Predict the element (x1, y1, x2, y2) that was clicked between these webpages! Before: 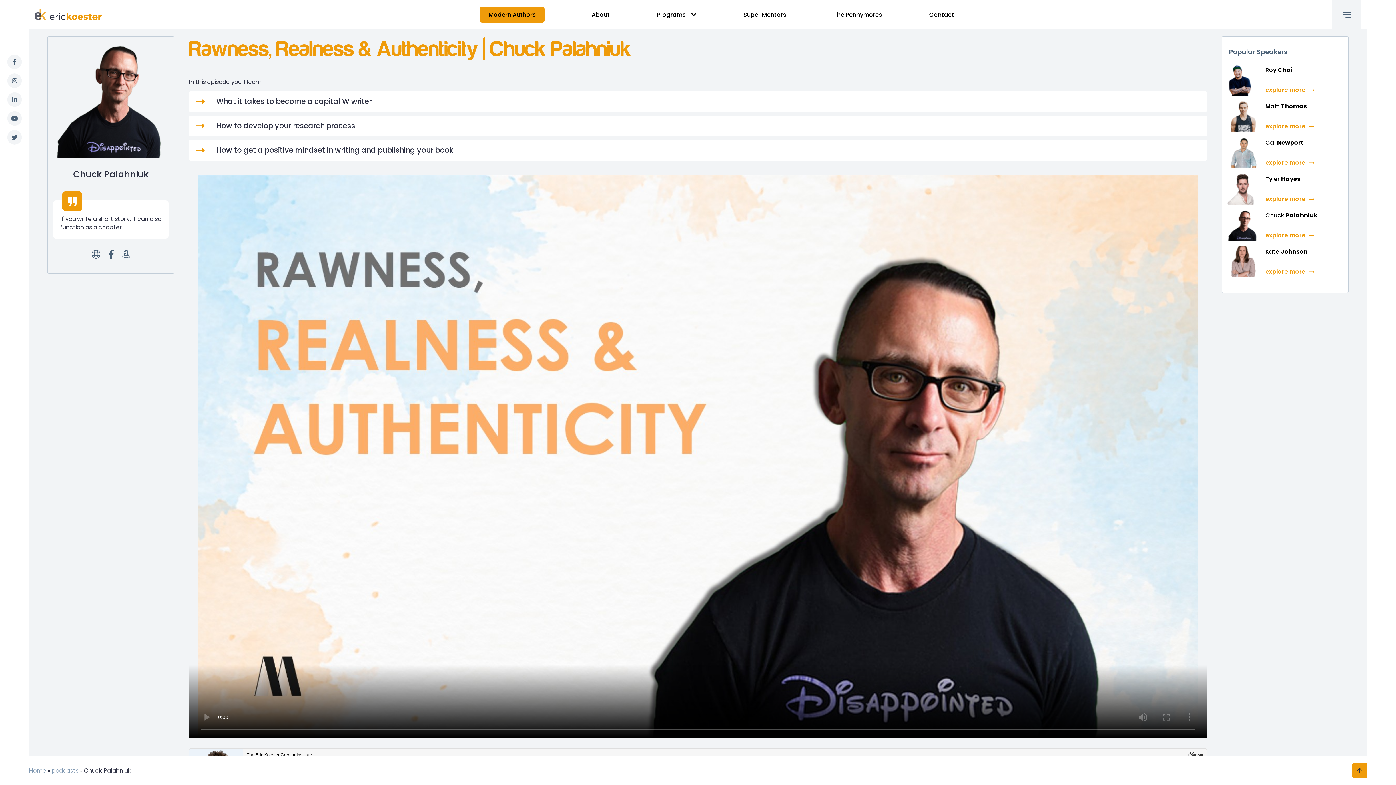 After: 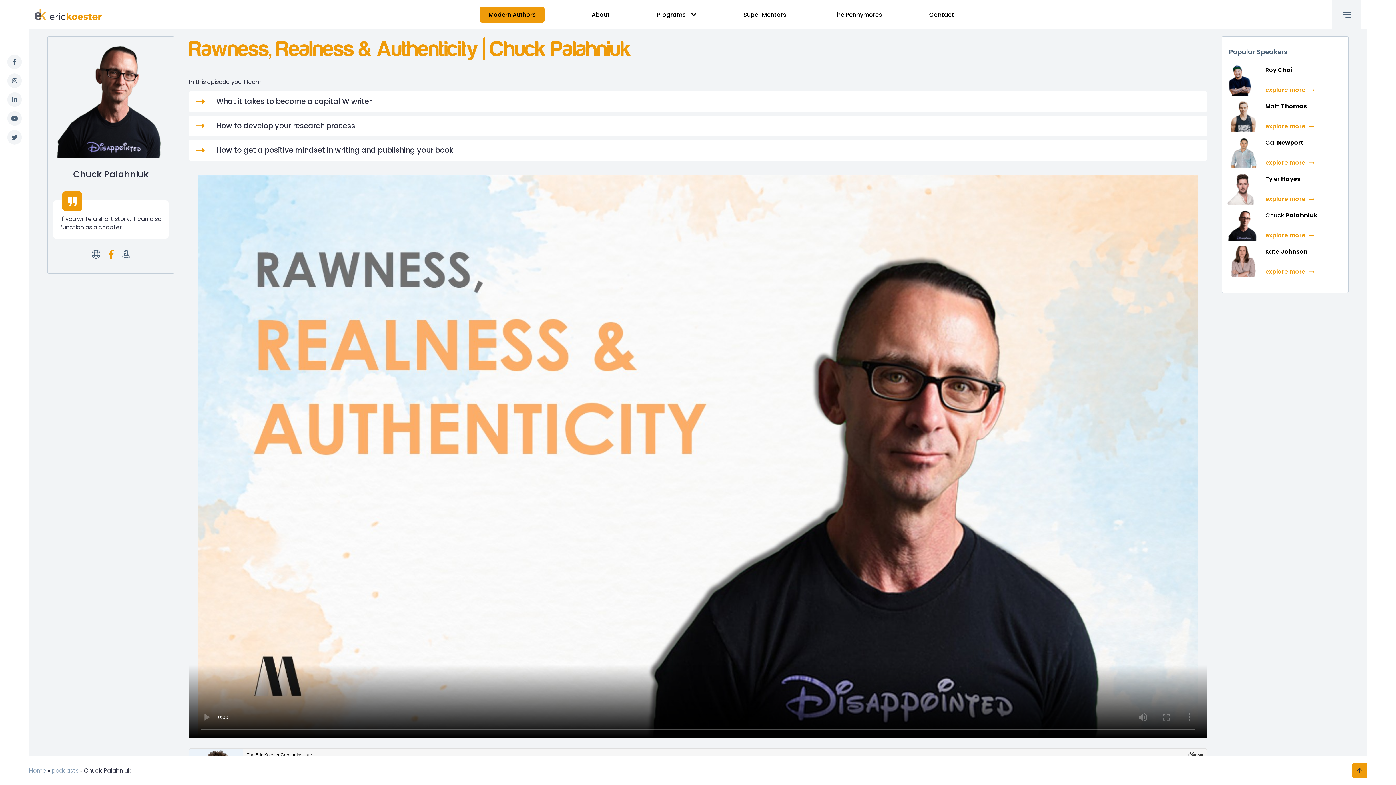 Action: bbox: (104, 252, 118, 261)